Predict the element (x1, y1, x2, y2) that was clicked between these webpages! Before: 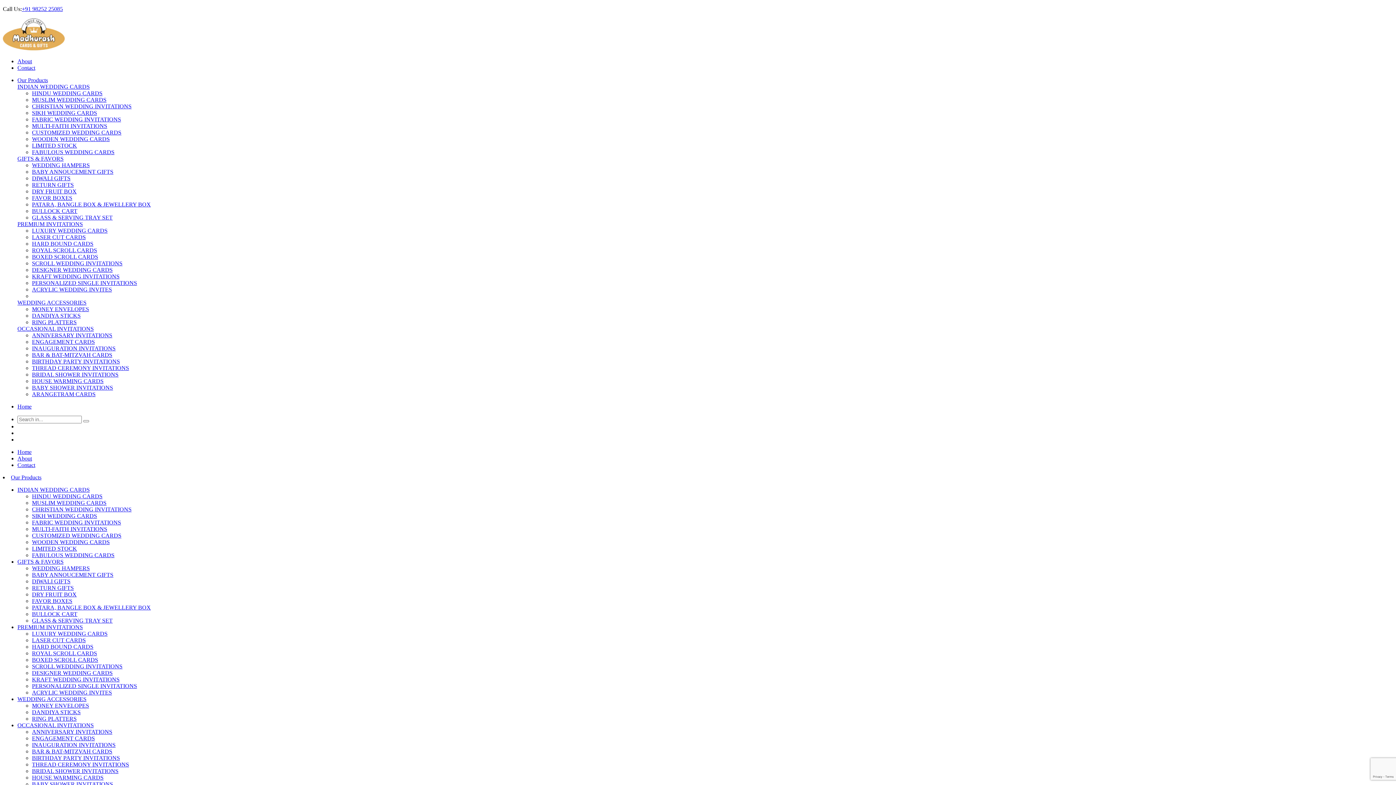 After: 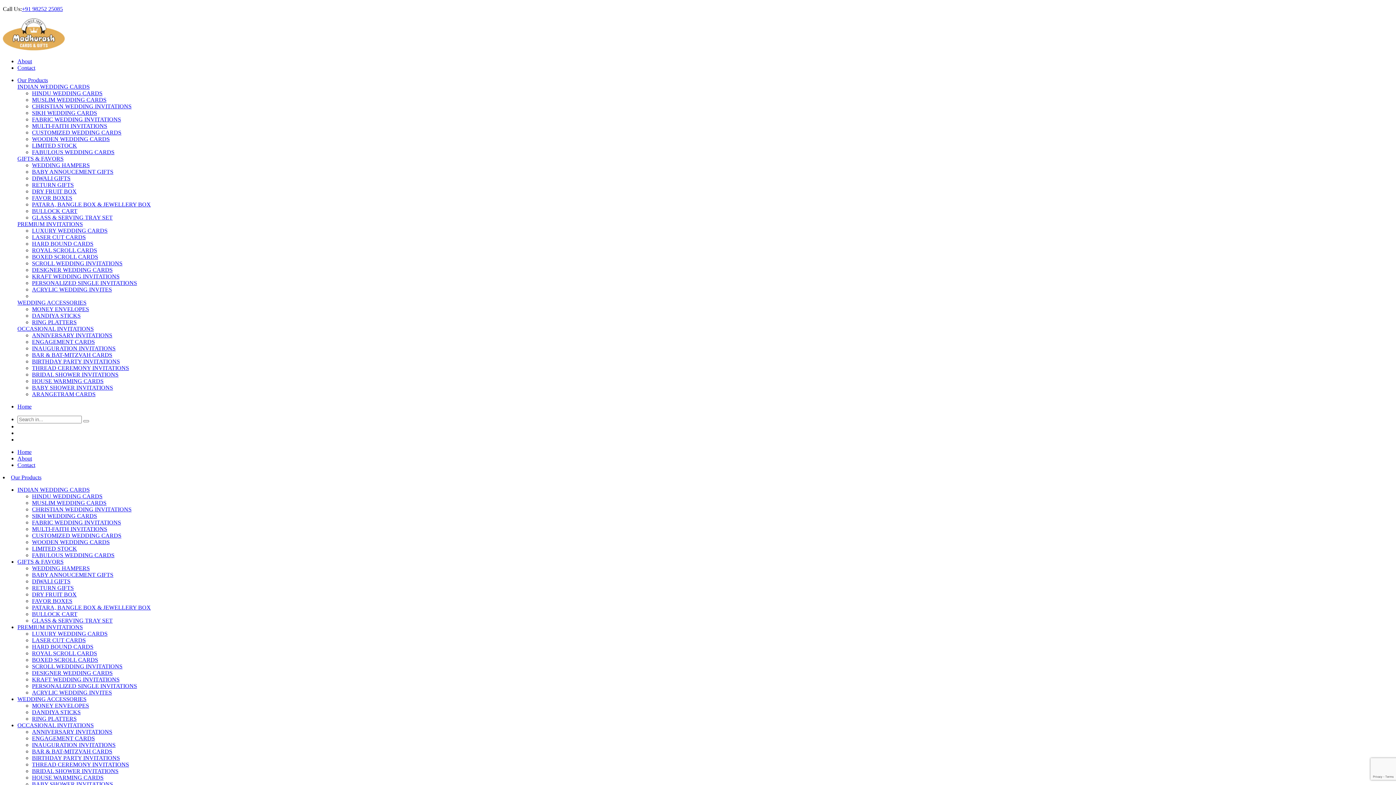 Action: label: ACRYLIC WEDDING INVITES bbox: (32, 286, 112, 292)